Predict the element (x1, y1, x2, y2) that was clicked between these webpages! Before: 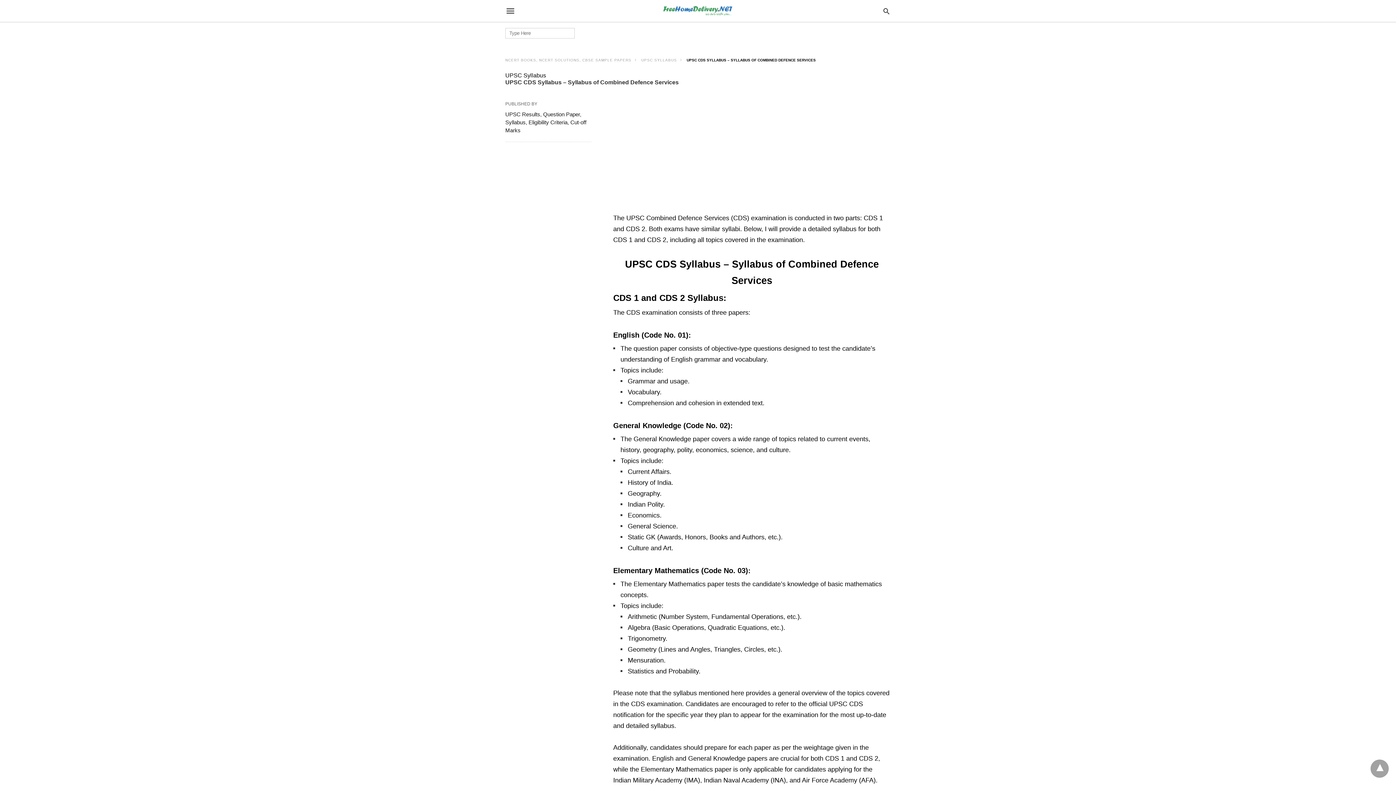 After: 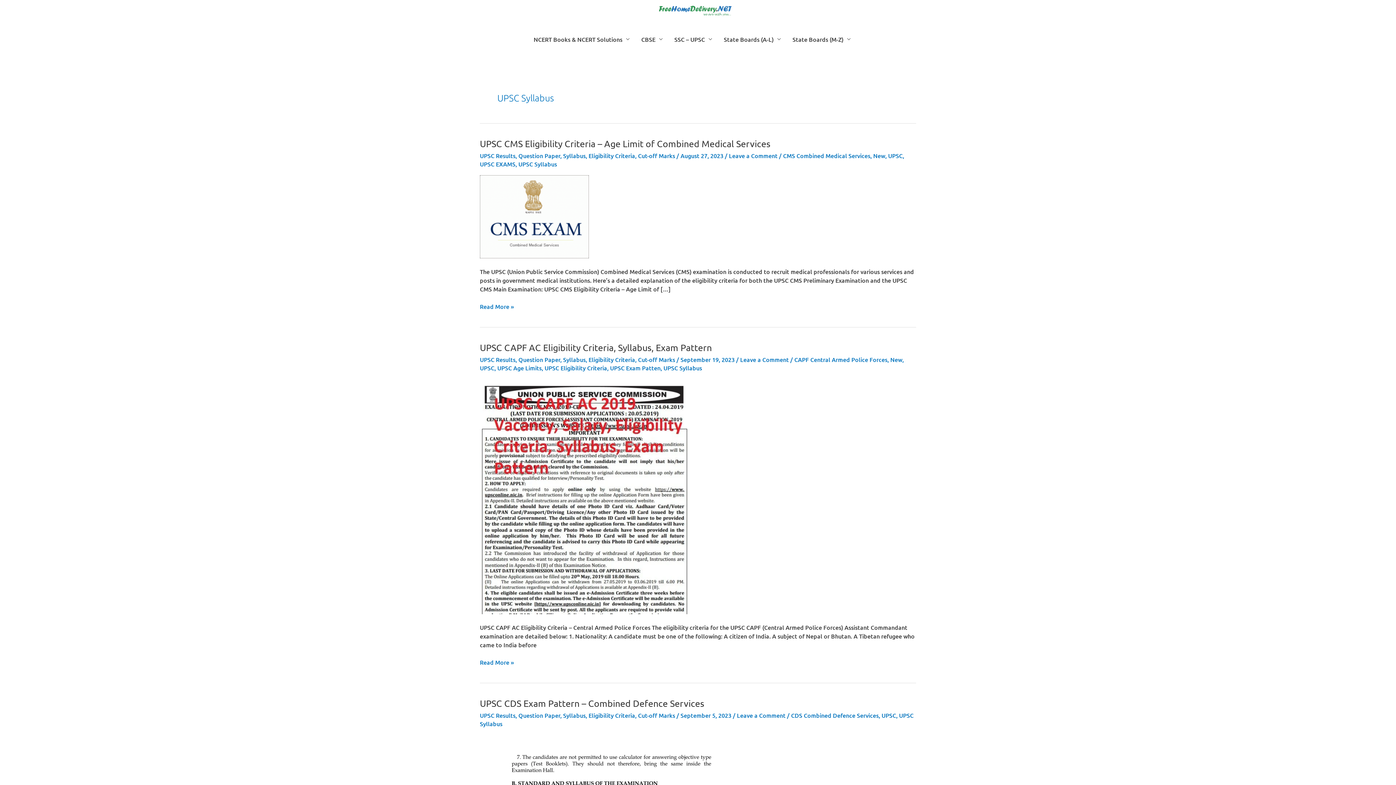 Action: label: UPSC SYLLABUS bbox: (641, 58, 683, 62)